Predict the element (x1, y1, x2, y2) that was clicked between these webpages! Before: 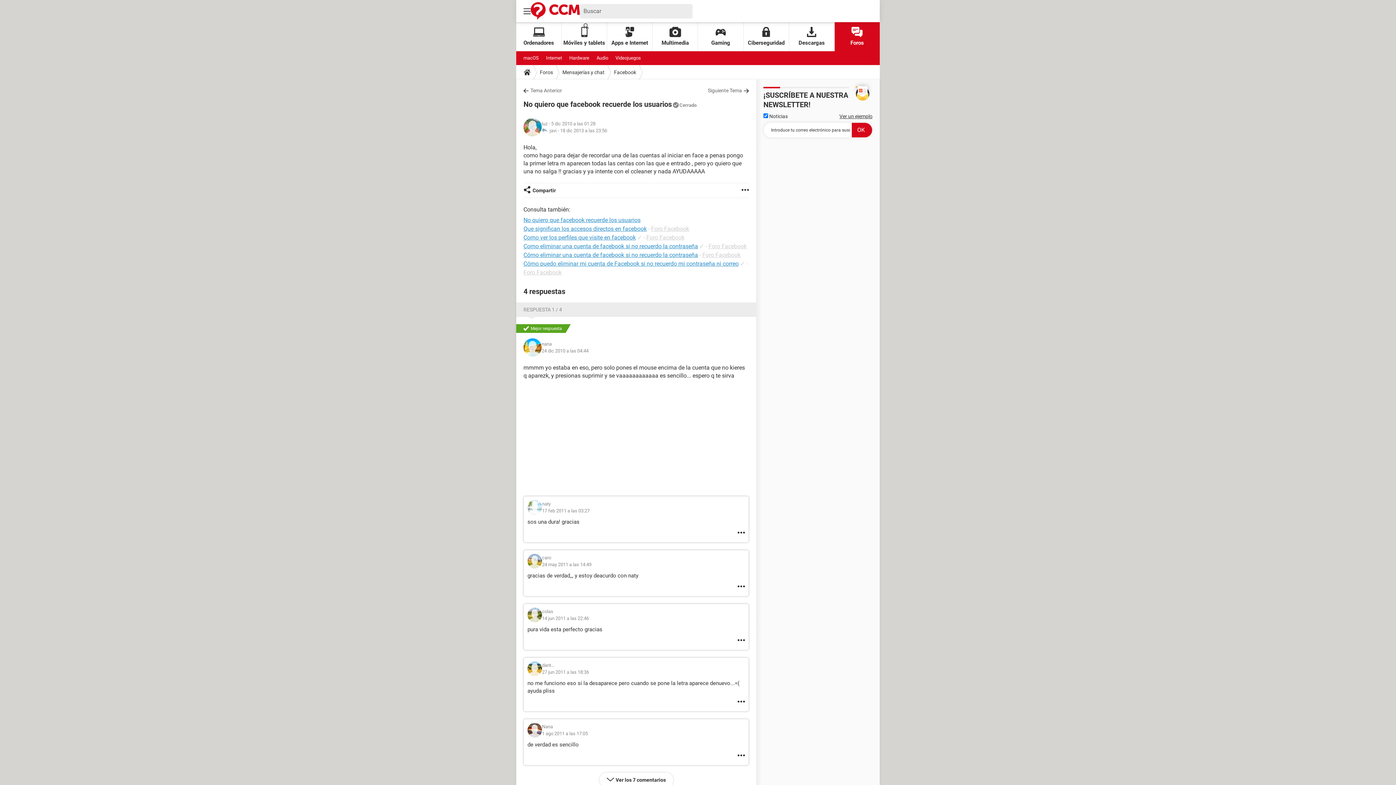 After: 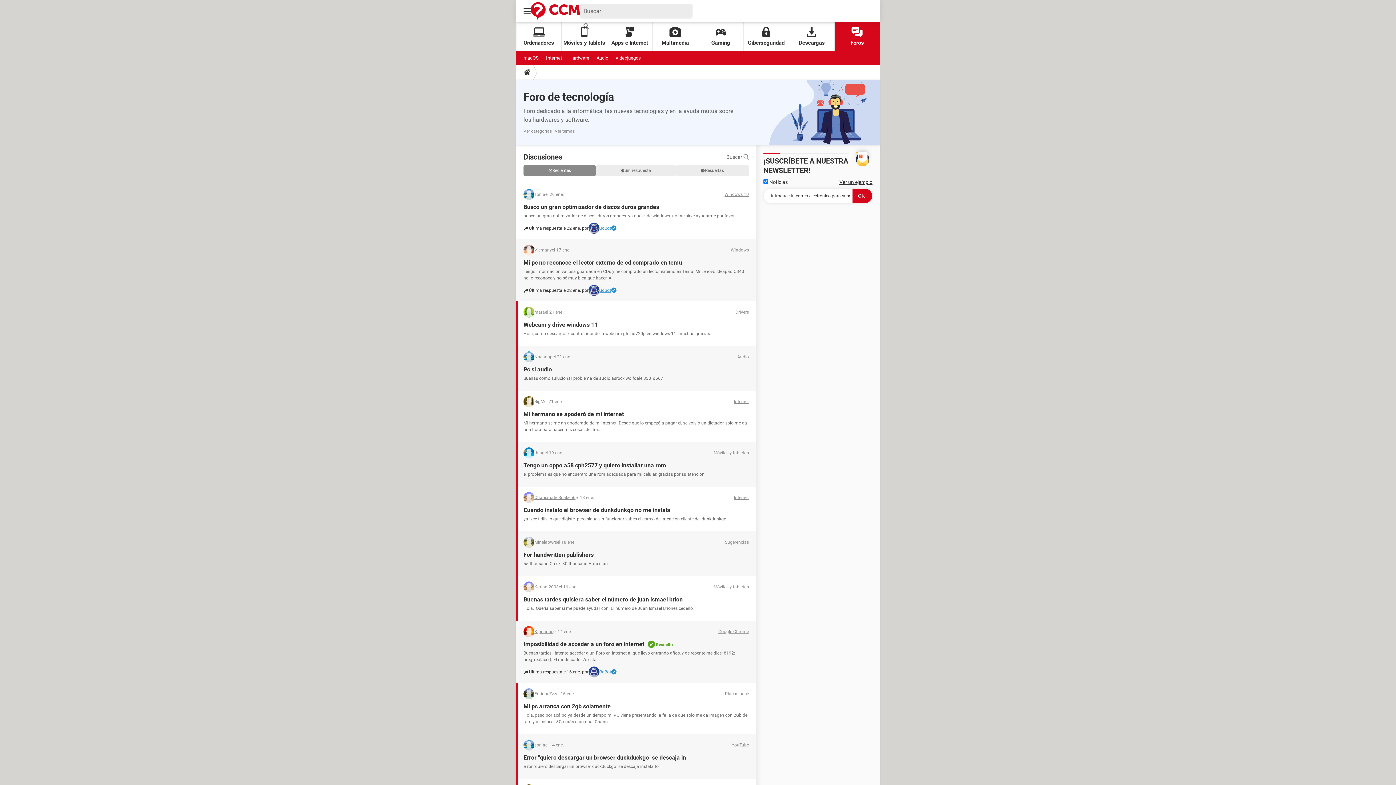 Action: label: Foros bbox: (537, 65, 556, 79)